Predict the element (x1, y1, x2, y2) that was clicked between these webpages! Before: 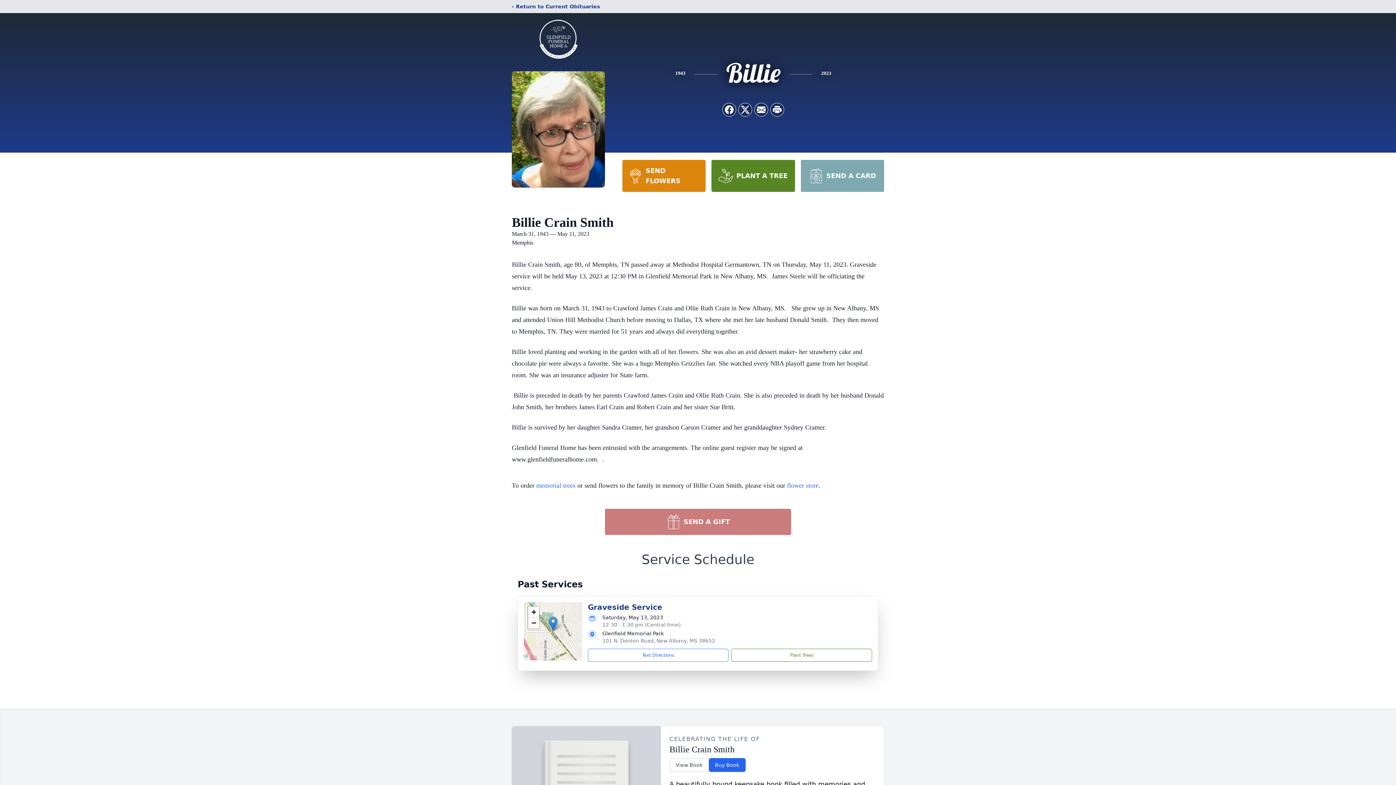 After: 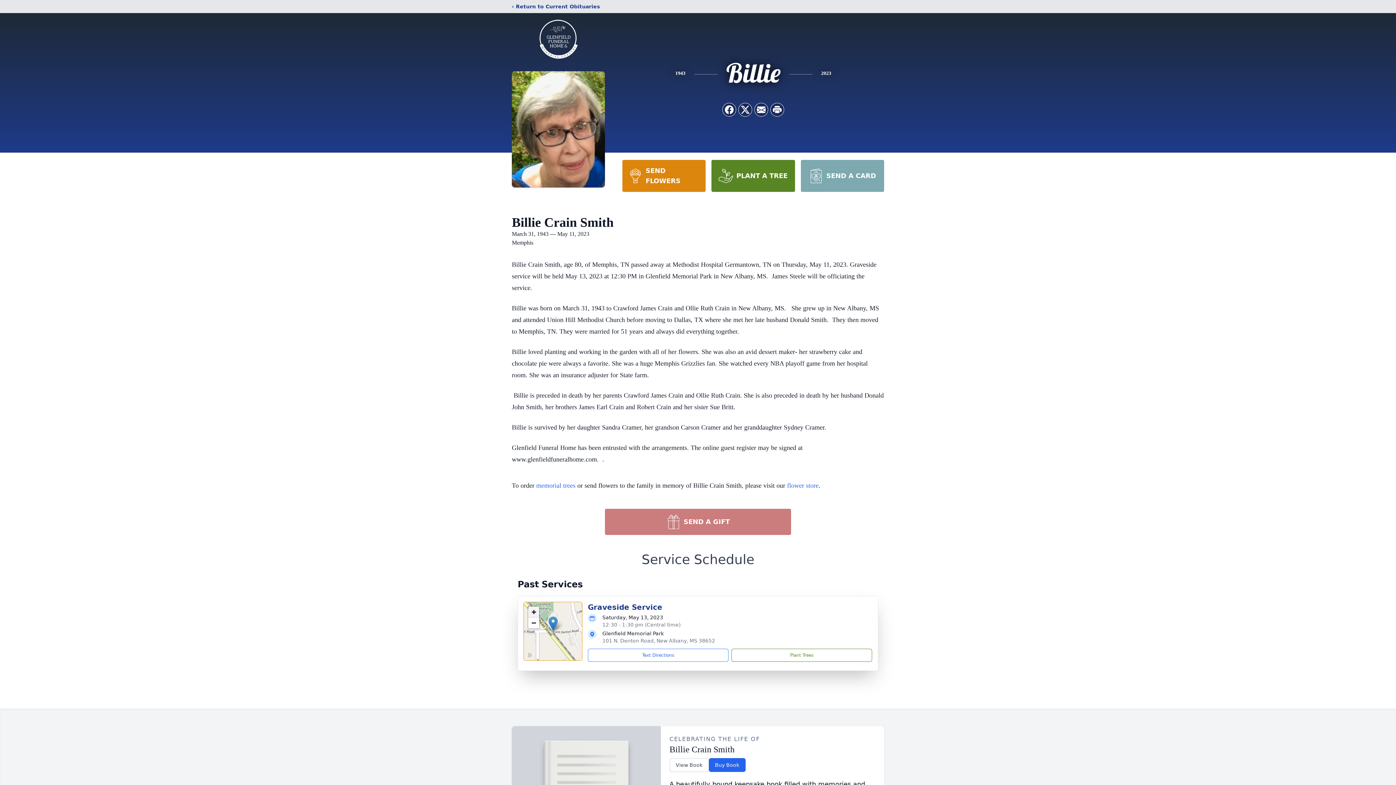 Action: bbox: (528, 606, 539, 617) label: Zoom in